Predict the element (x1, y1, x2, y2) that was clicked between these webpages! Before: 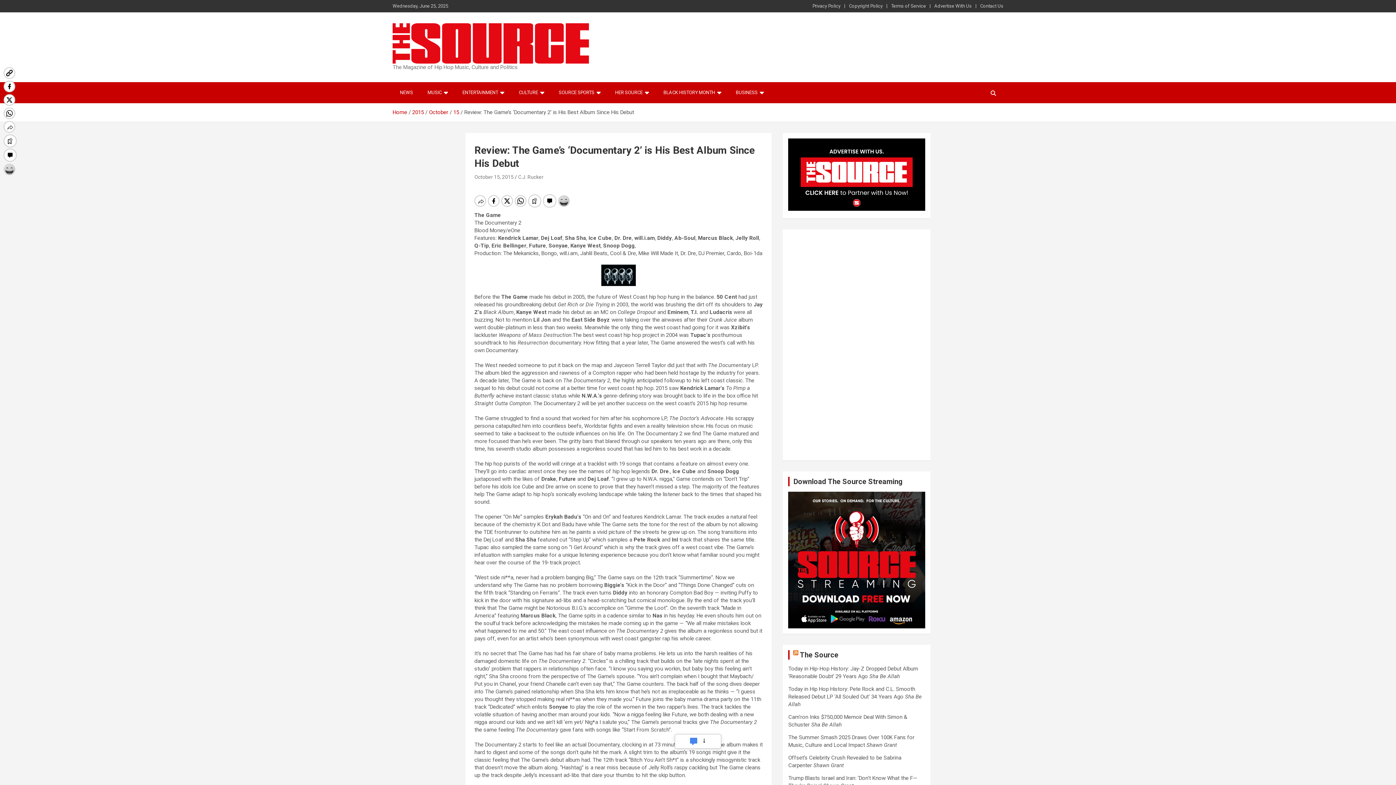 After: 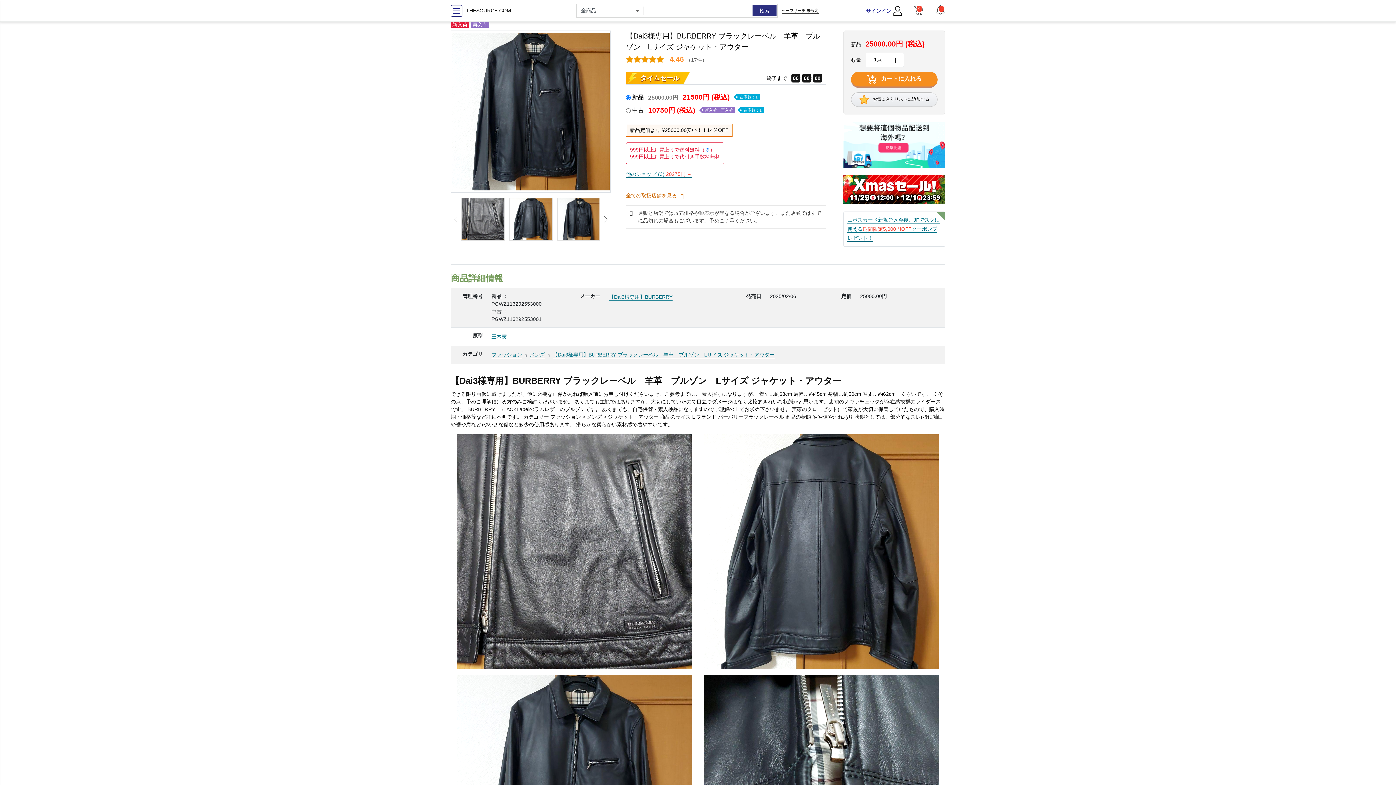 Action: label: NEWS bbox: (392, 82, 420, 103)